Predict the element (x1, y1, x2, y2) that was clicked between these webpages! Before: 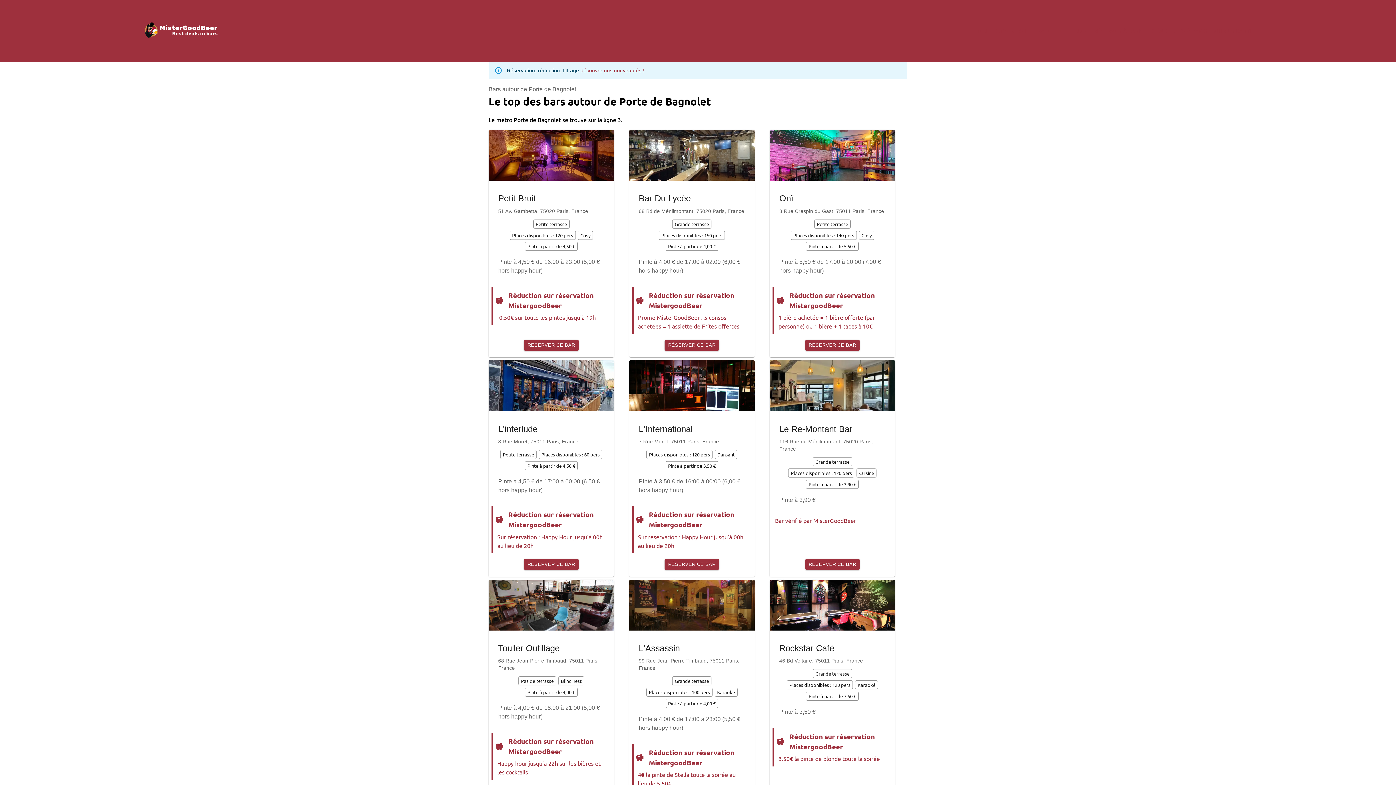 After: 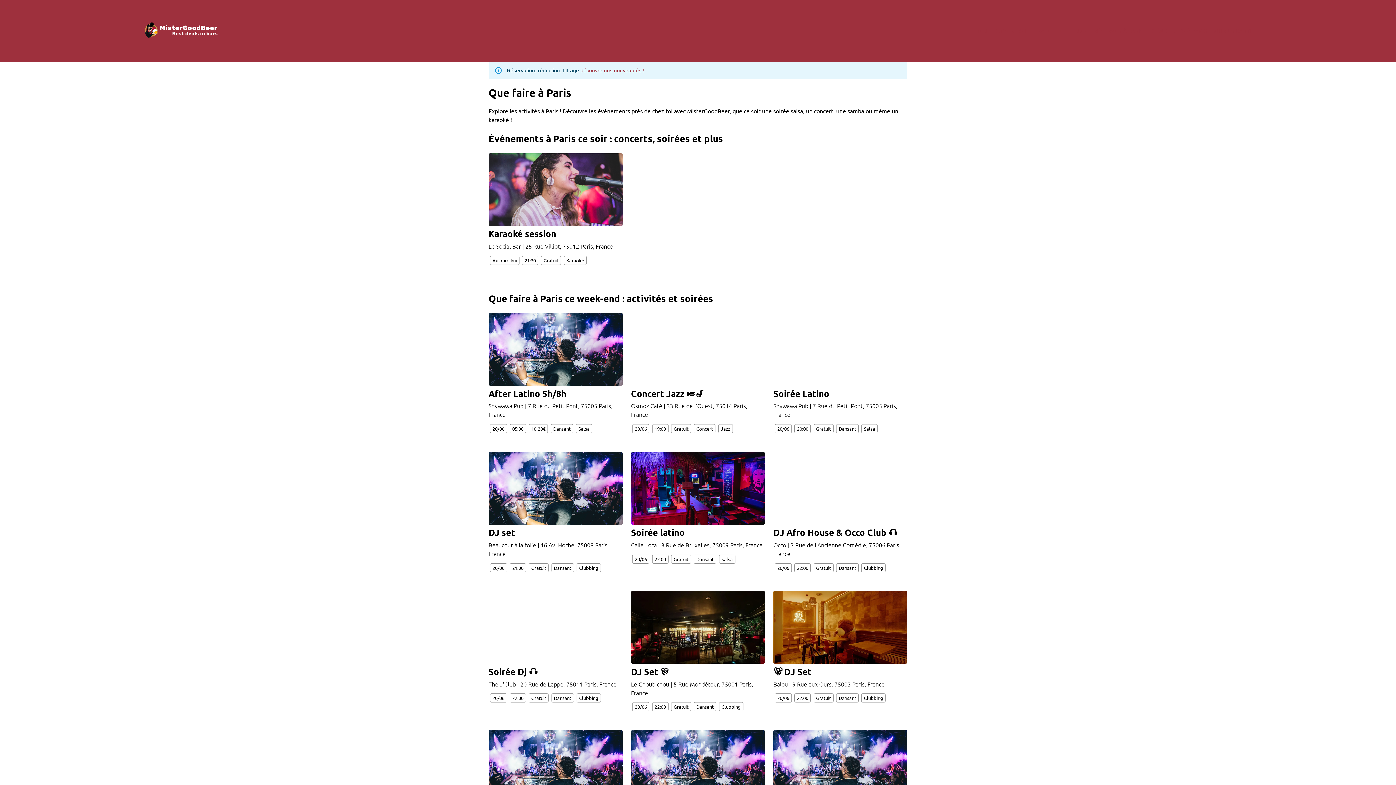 Action: bbox: (1146, 24, 1210, 37) label: ÉVÉNEMENTS À PARIS